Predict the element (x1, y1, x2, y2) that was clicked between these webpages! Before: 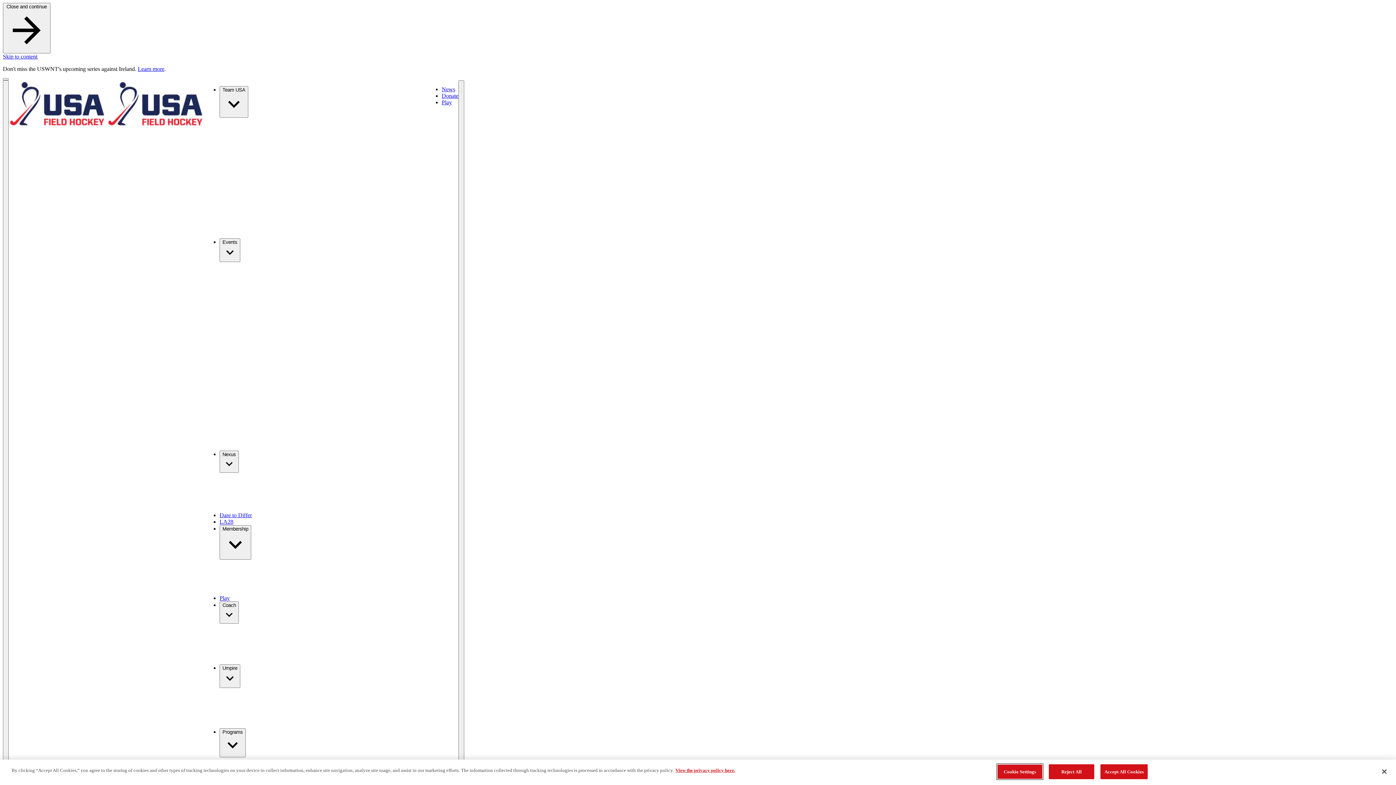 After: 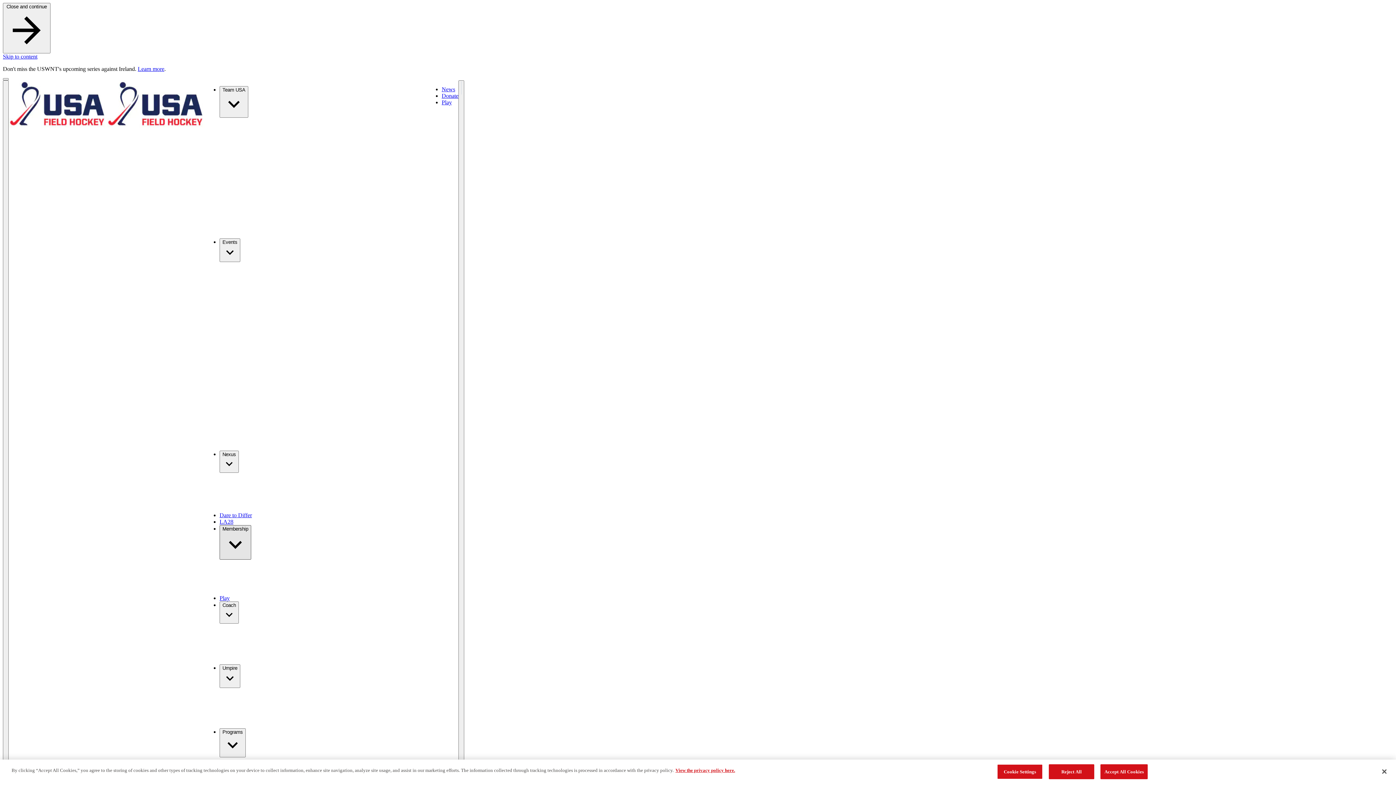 Action: bbox: (219, 525, 251, 559) label: Membership